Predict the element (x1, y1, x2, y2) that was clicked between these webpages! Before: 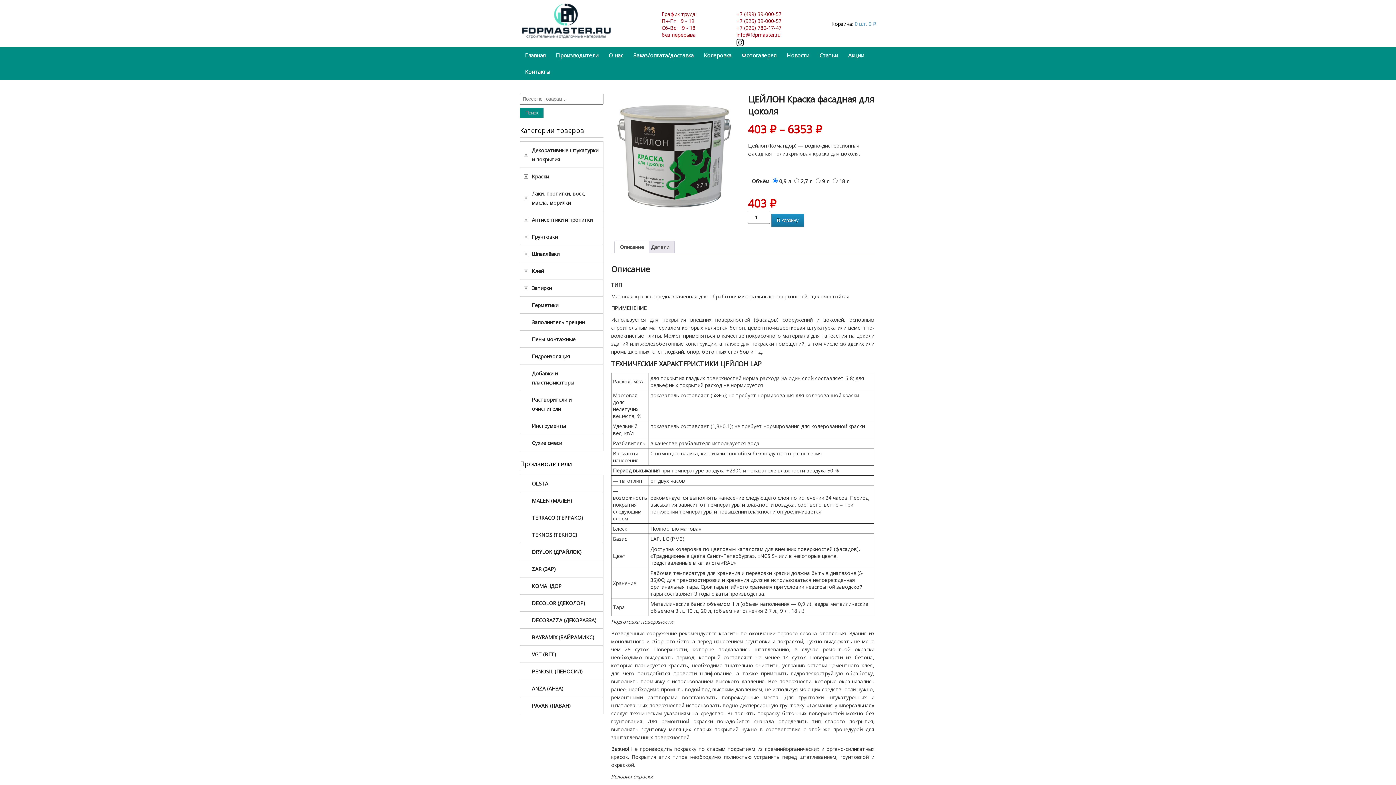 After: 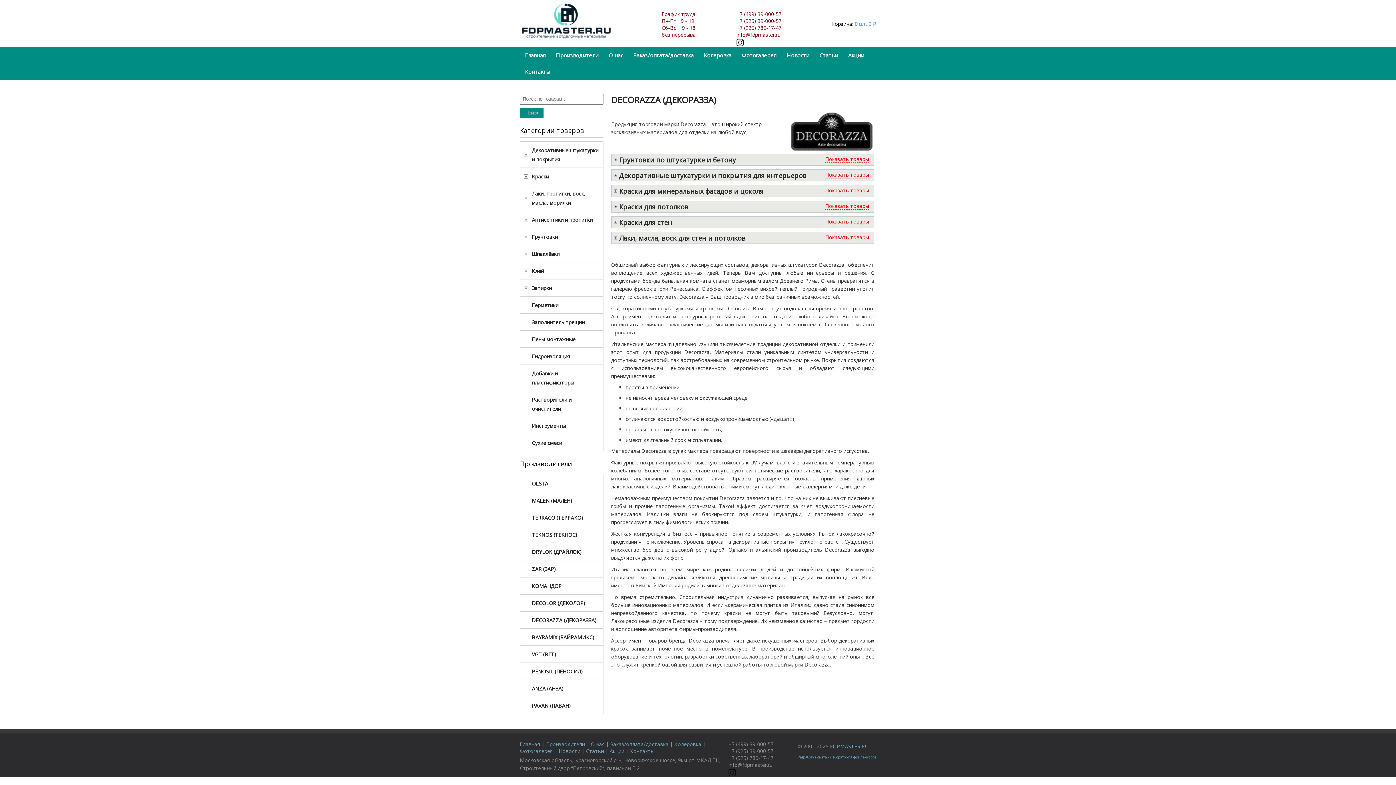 Action: bbox: (520, 612, 603, 629) label: DECORAZZA (ДЕКОРАЗЗА)